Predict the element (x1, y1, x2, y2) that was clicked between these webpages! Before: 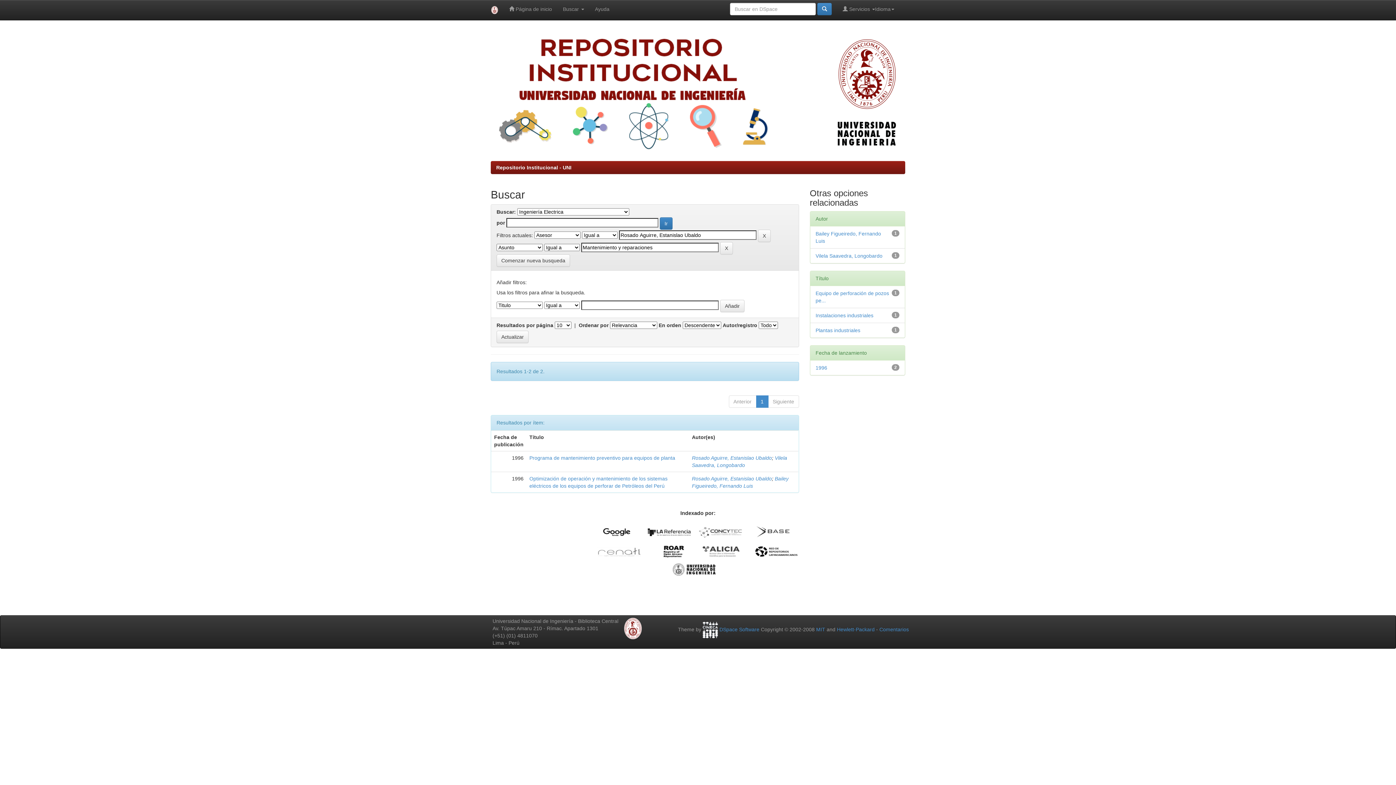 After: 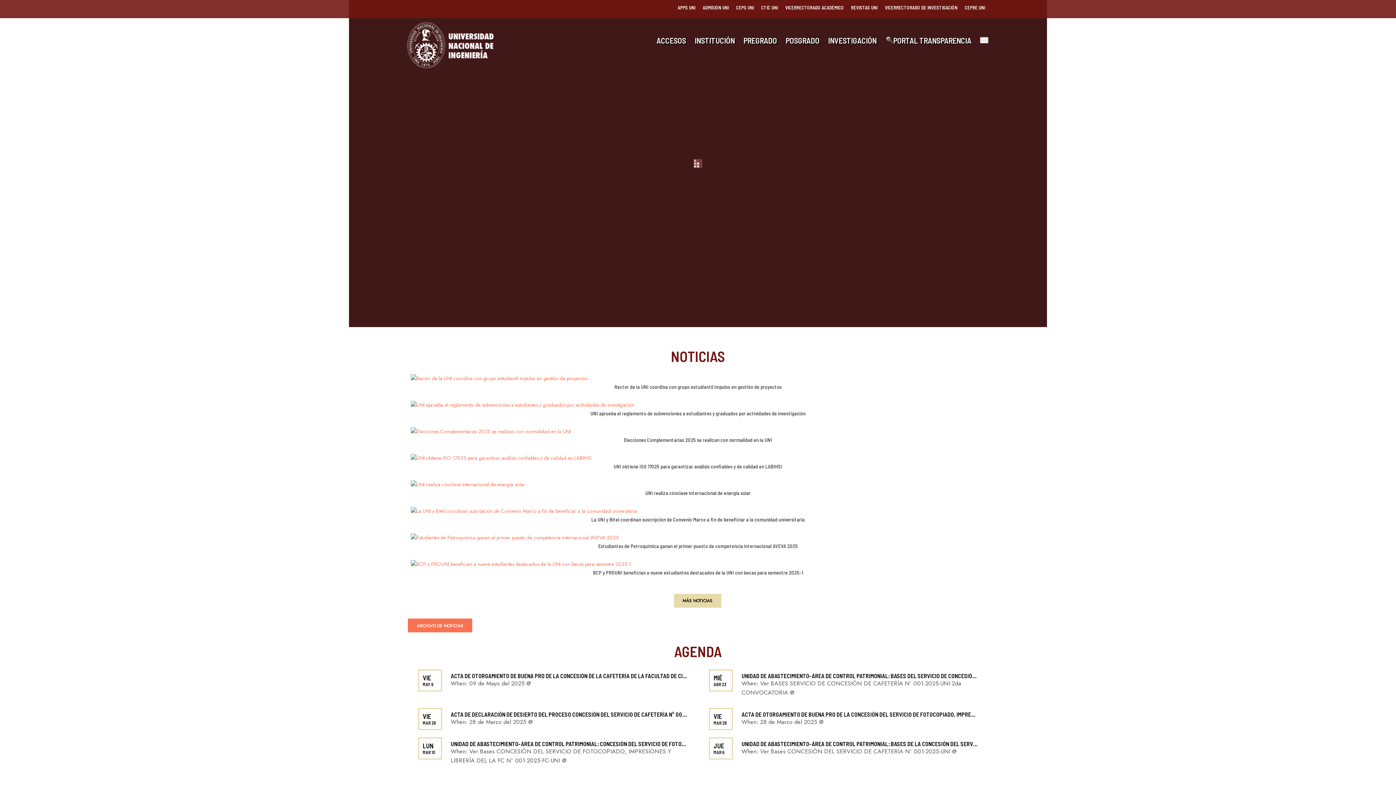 Action: bbox: (624, 625, 642, 631)